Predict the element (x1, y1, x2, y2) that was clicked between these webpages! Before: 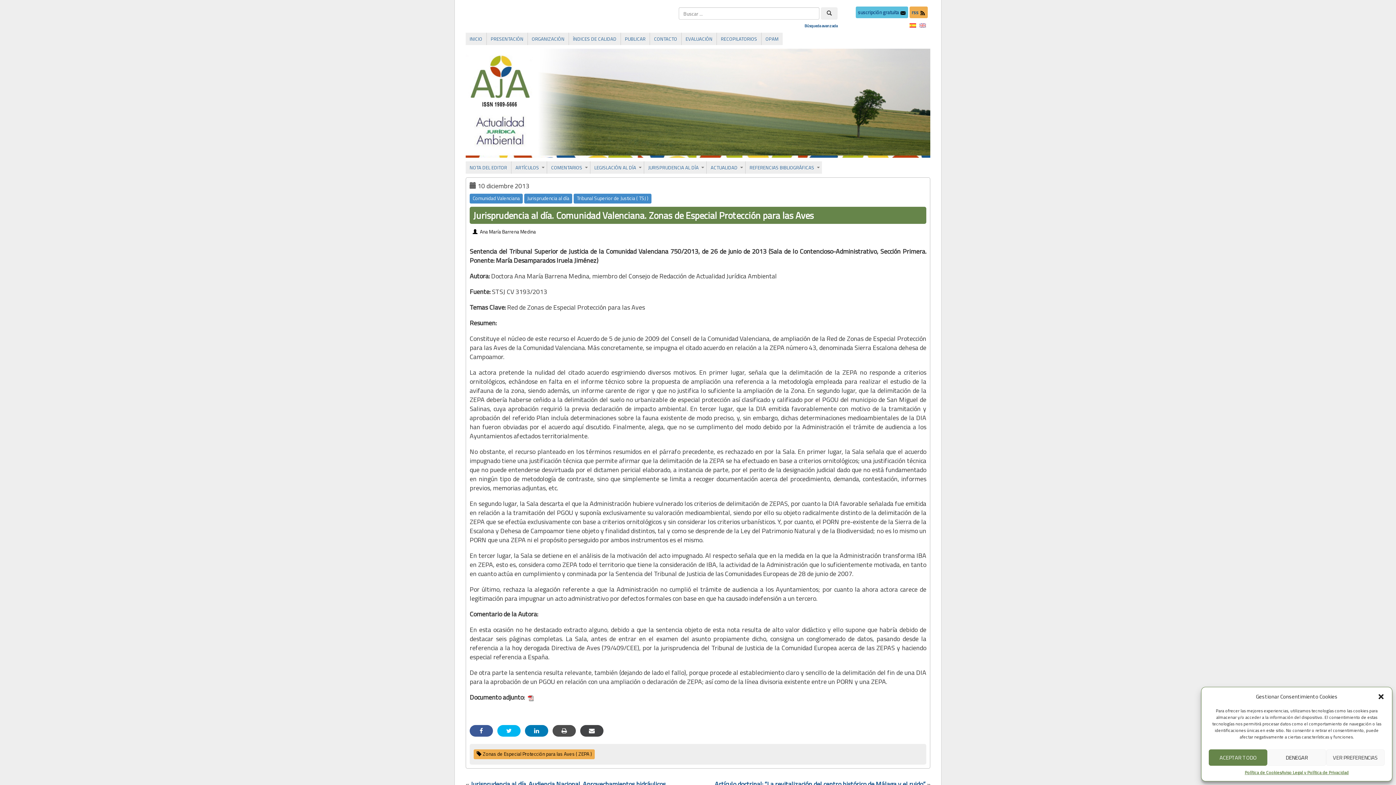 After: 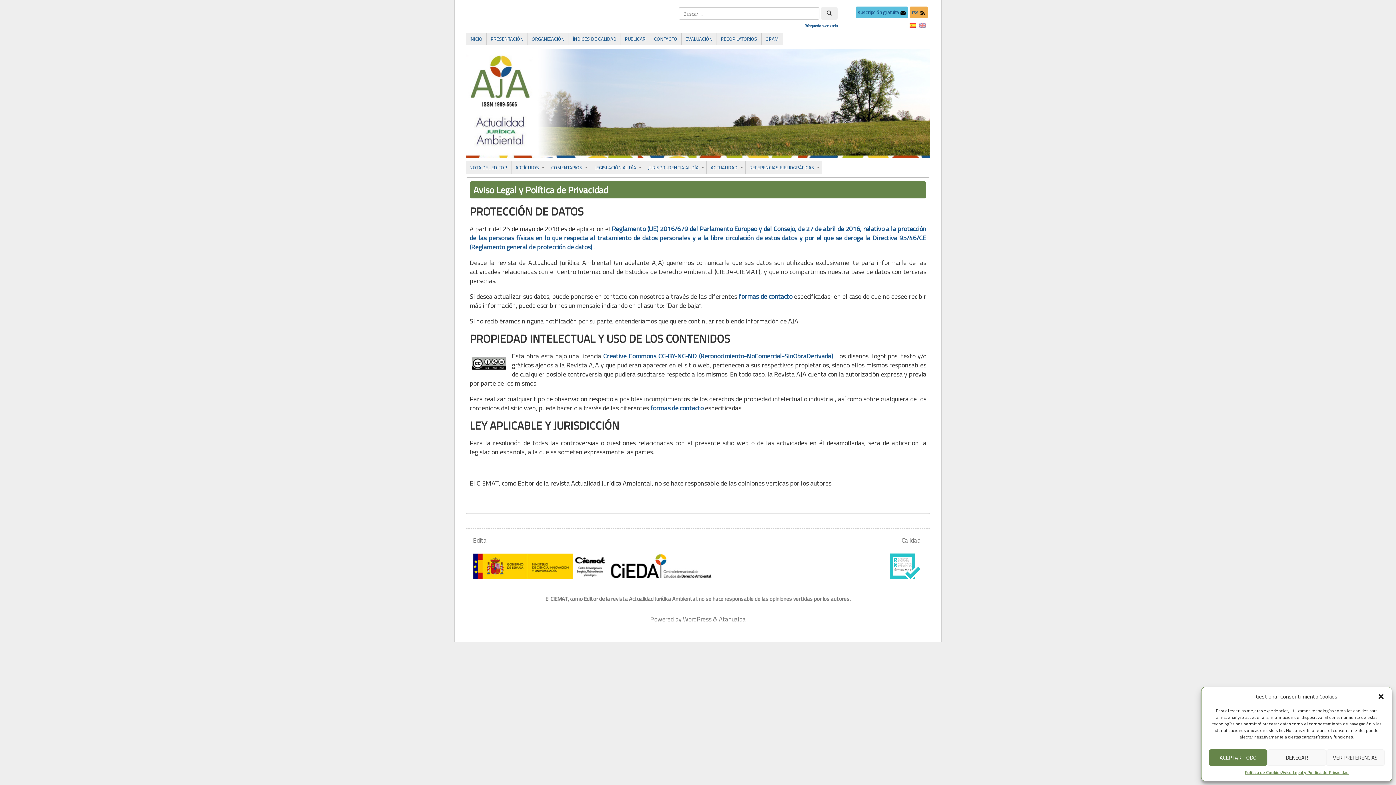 Action: label: Aviso Legal y Política de Privacidad bbox: (1281, 769, 1349, 776)